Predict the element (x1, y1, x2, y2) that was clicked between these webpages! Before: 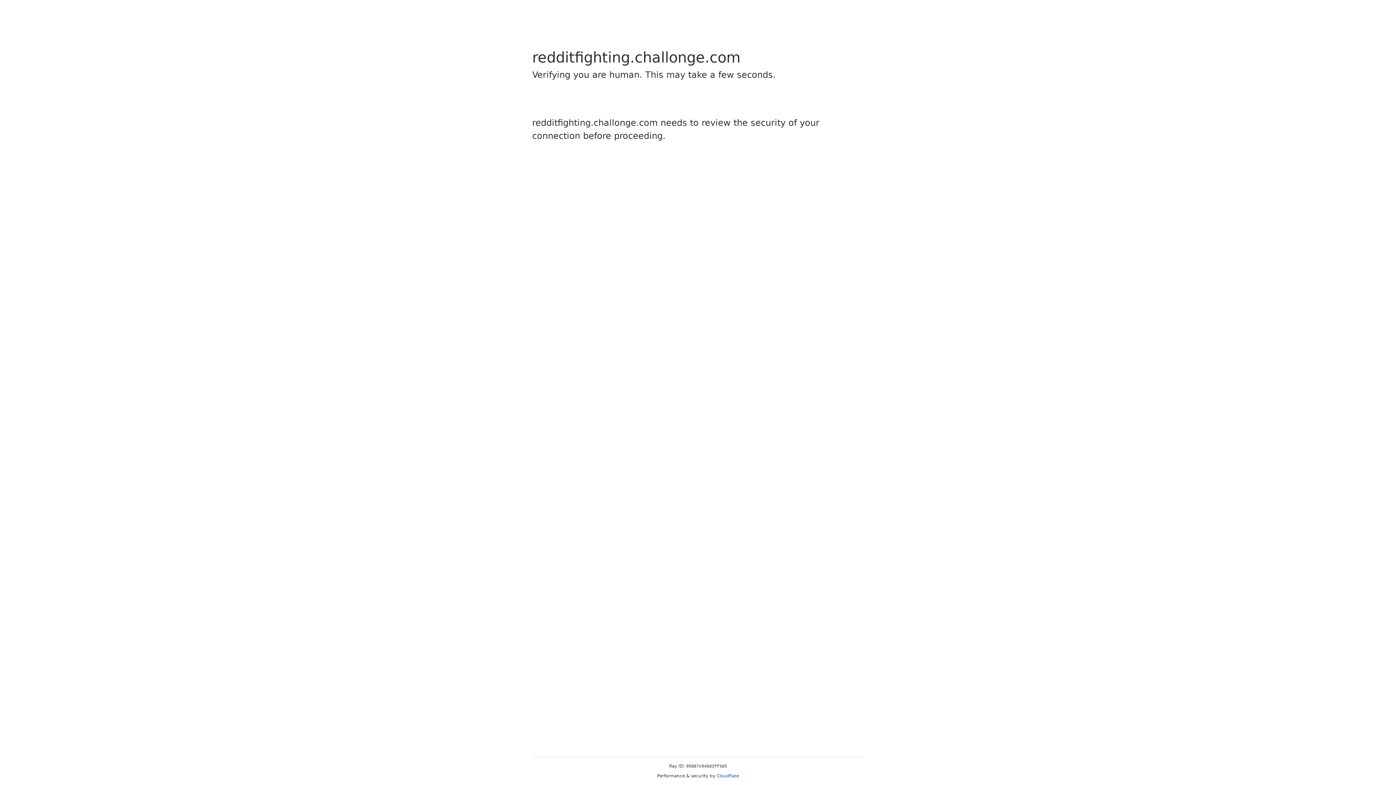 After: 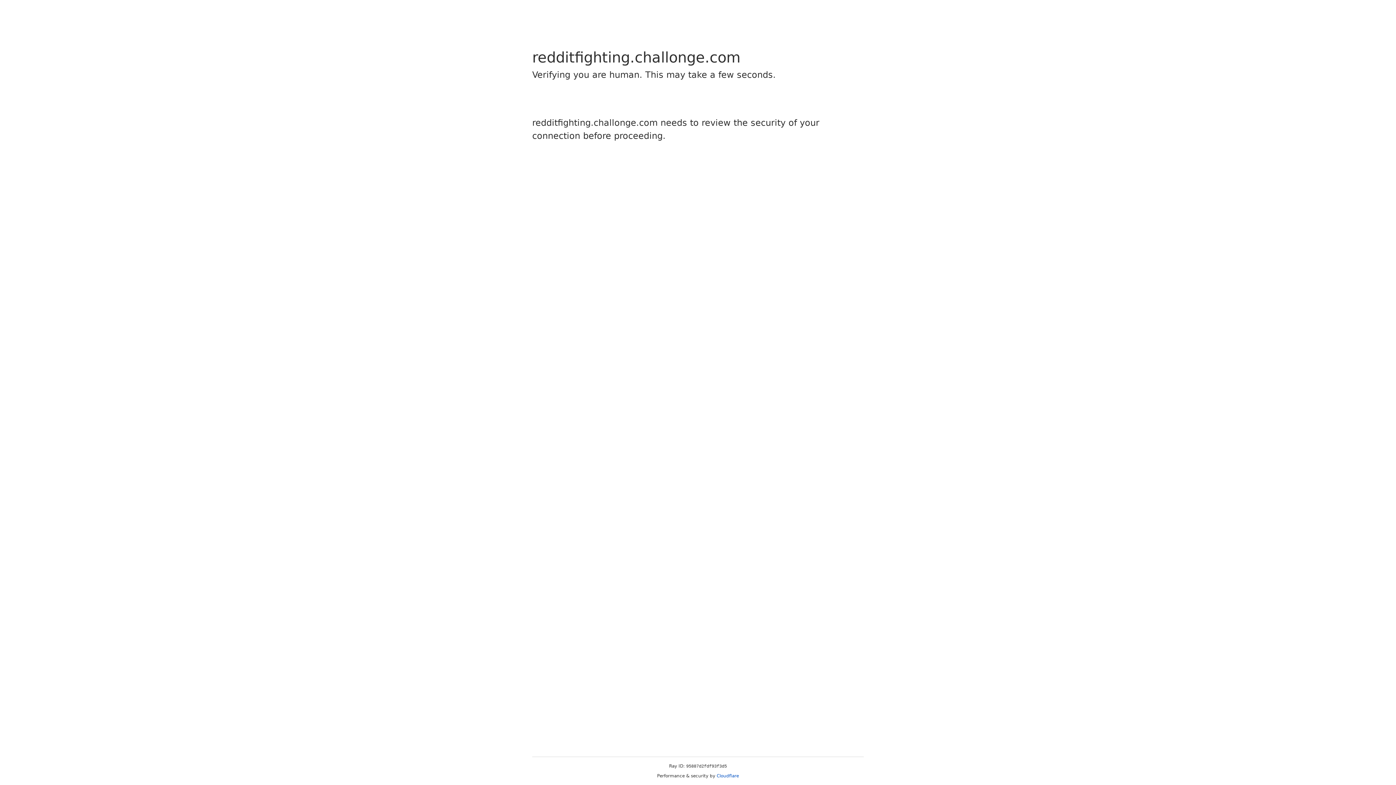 Action: bbox: (716, 773, 739, 778) label: Cloudflare